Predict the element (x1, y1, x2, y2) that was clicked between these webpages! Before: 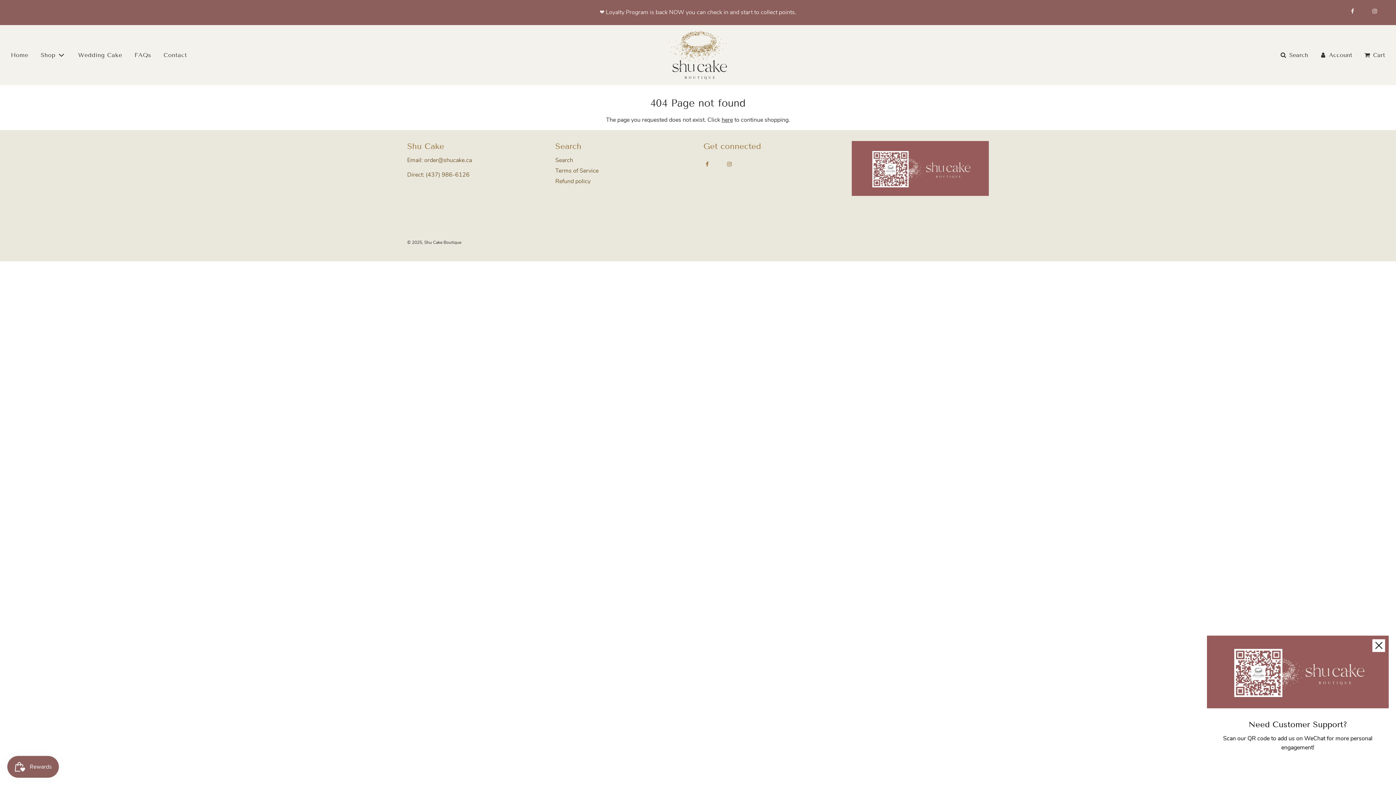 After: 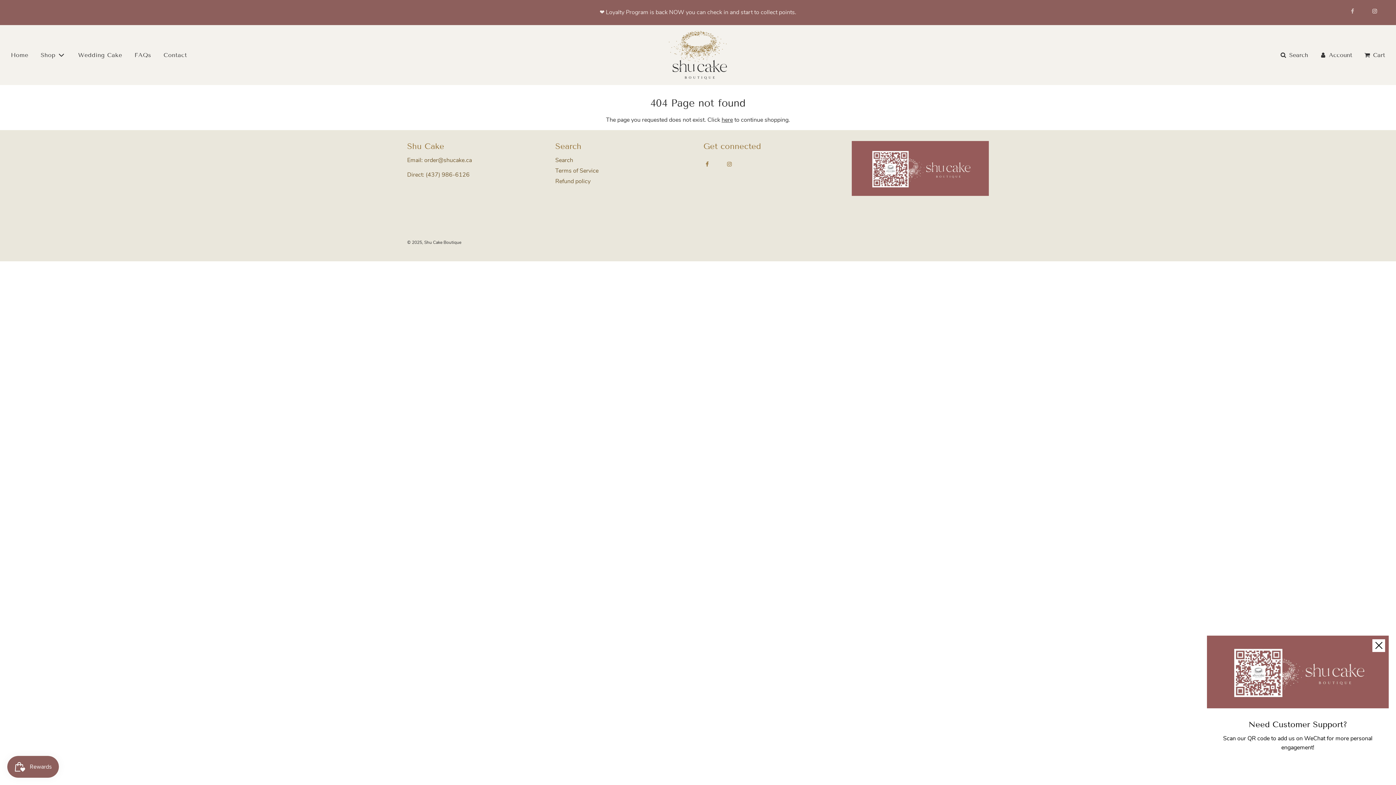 Action: bbox: (1342, 2, 1363, 20)